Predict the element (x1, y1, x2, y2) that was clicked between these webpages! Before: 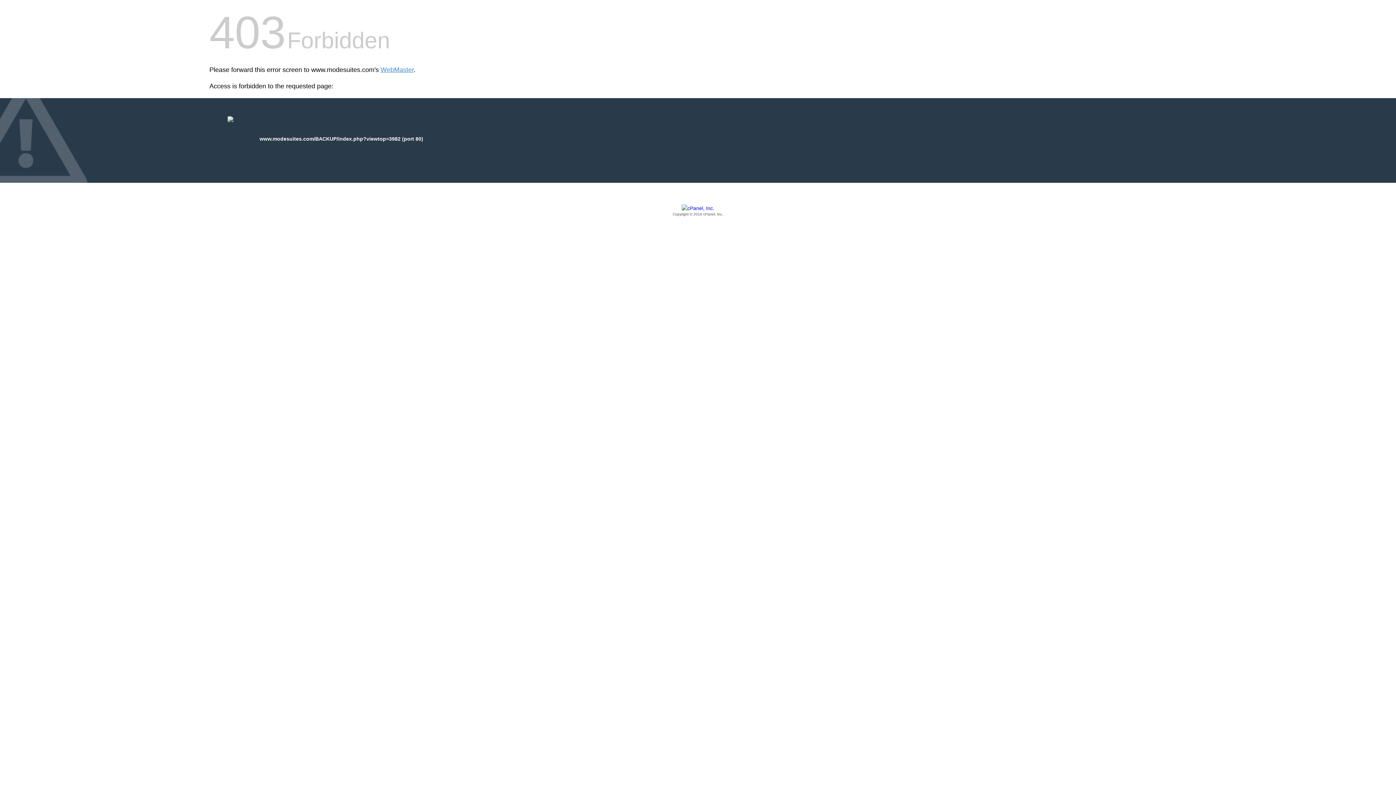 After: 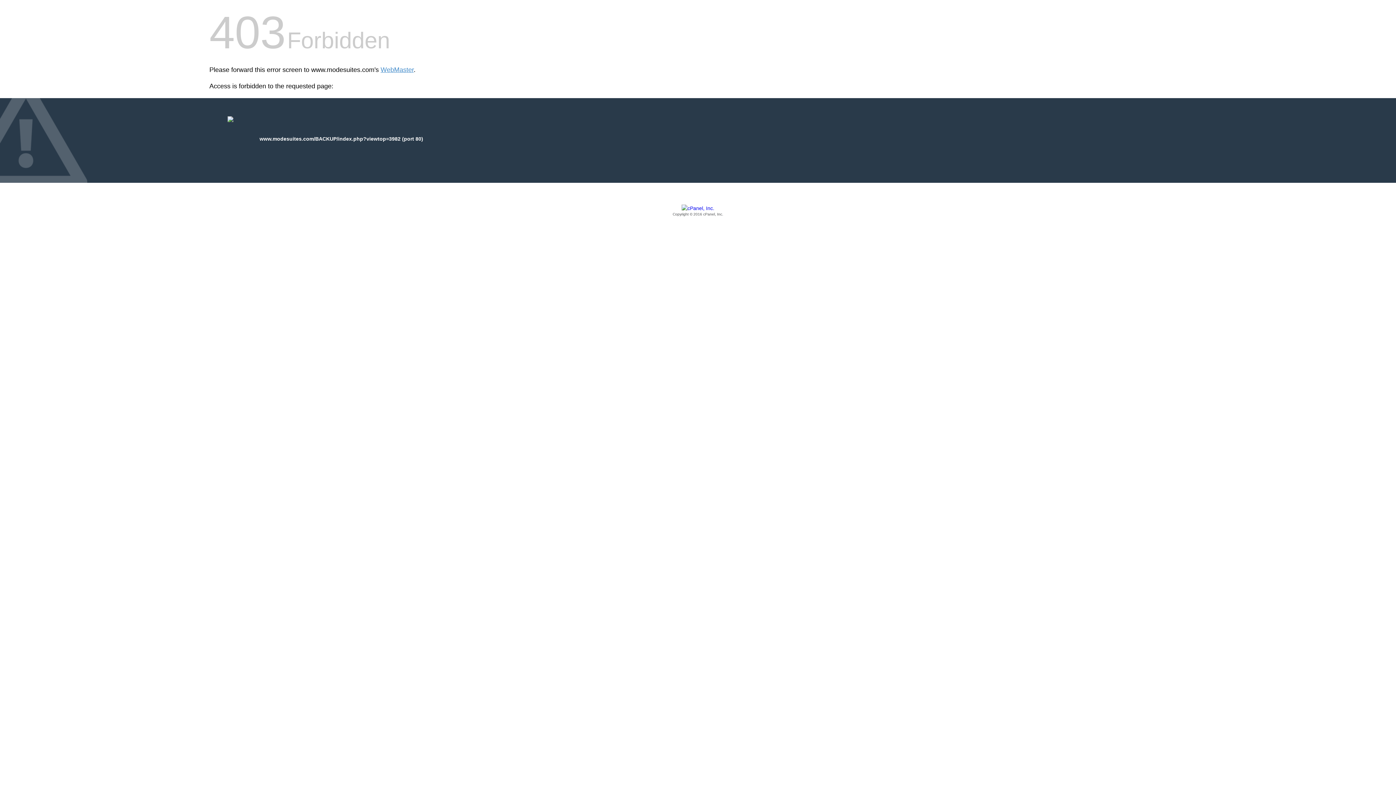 Action: bbox: (209, 205, 1186, 217) label: Copyright © 2016 cPanel, Inc.